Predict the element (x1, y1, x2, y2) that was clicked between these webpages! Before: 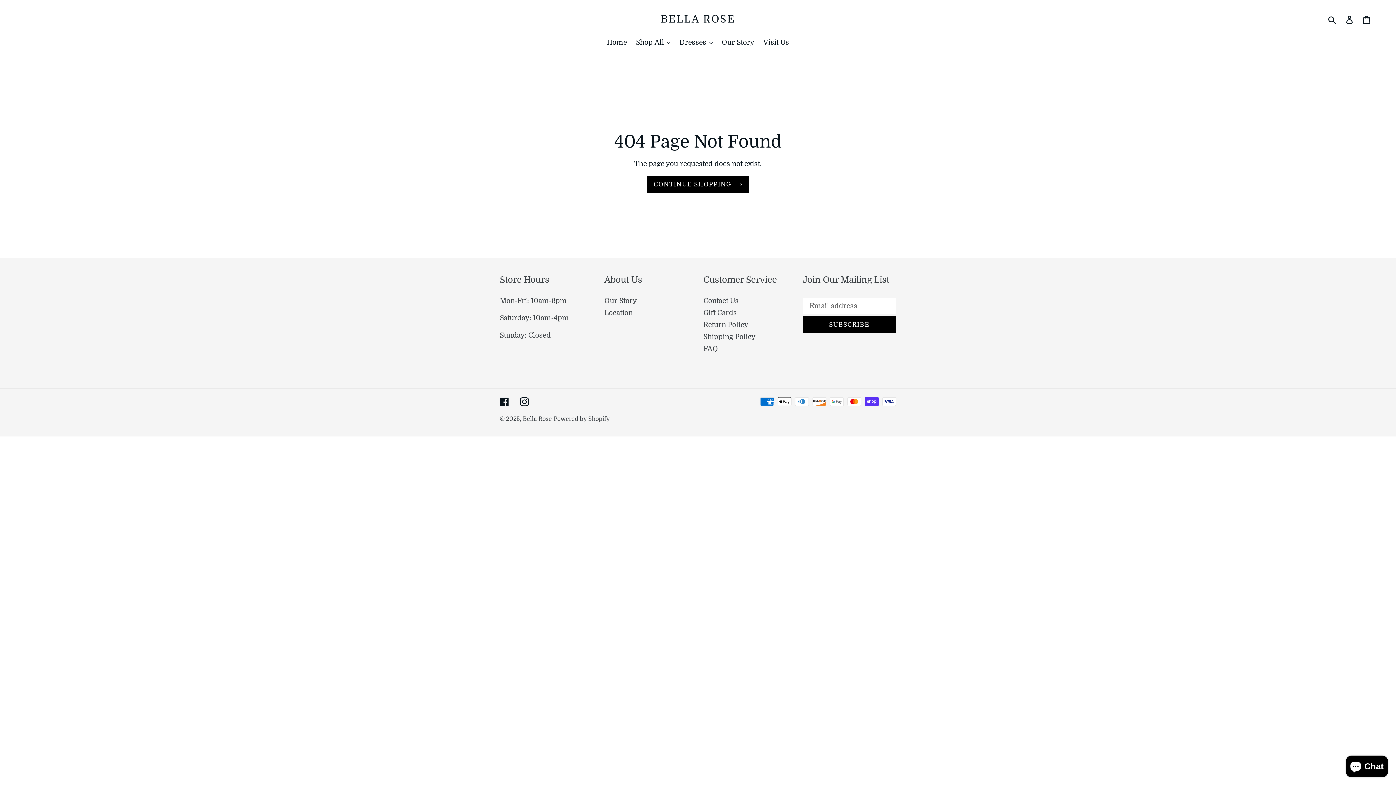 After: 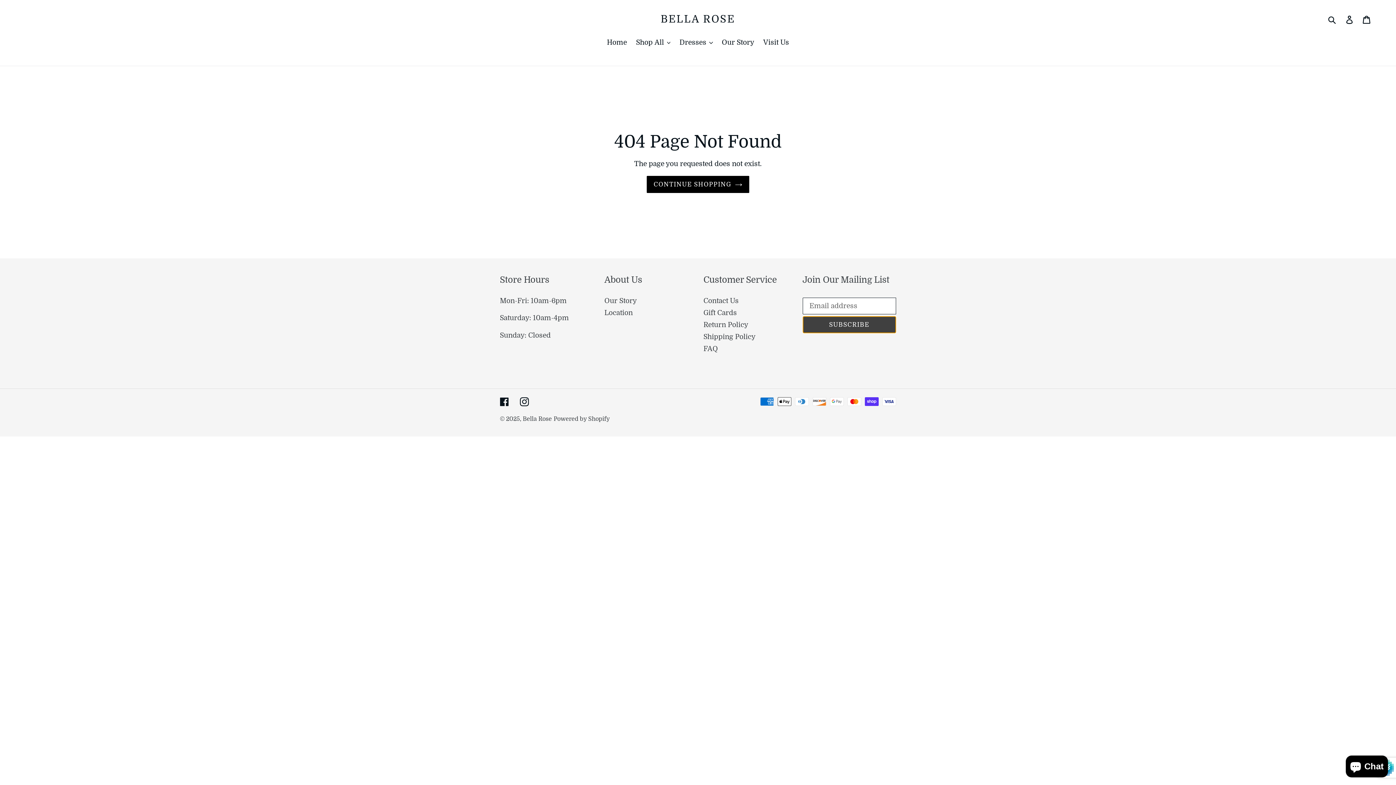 Action: label: SUBSCRIBE bbox: (802, 316, 896, 333)